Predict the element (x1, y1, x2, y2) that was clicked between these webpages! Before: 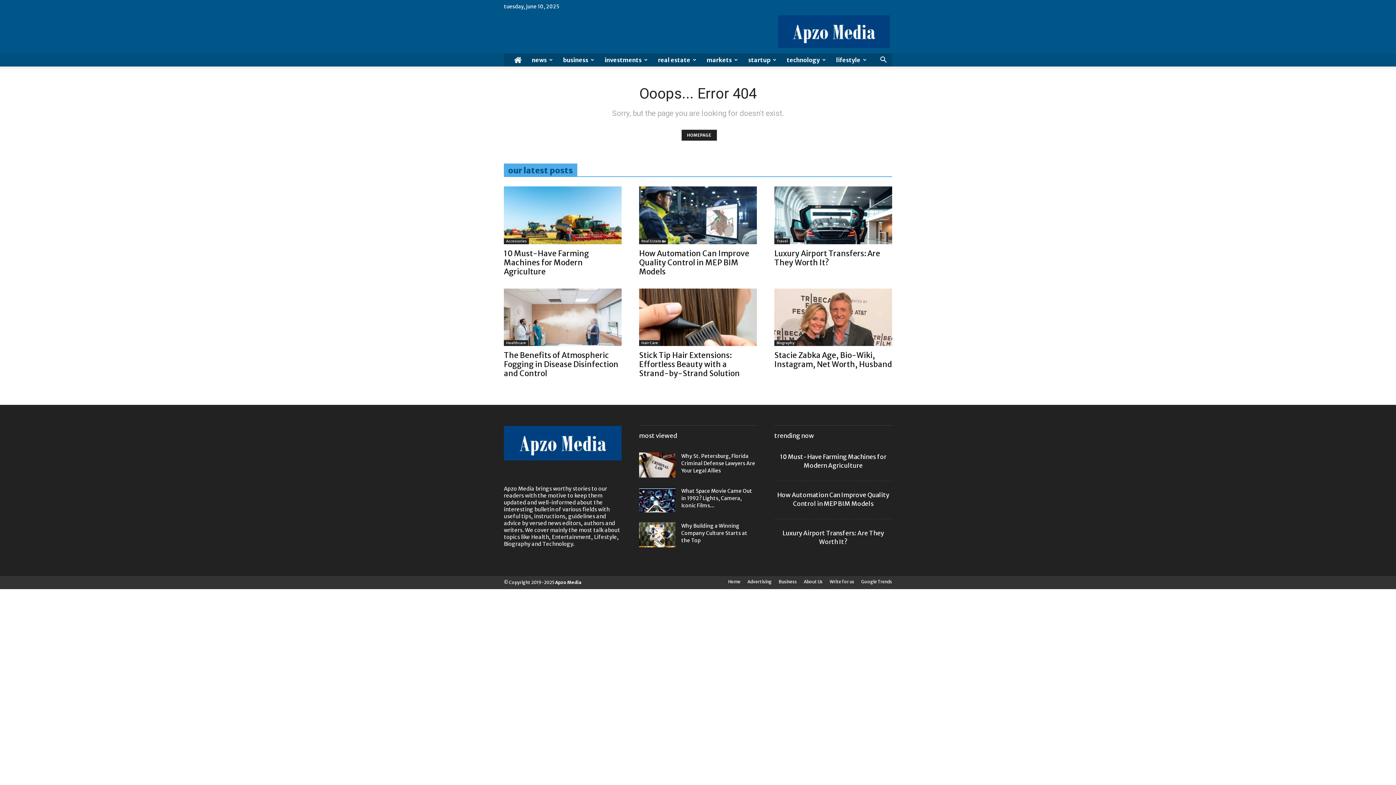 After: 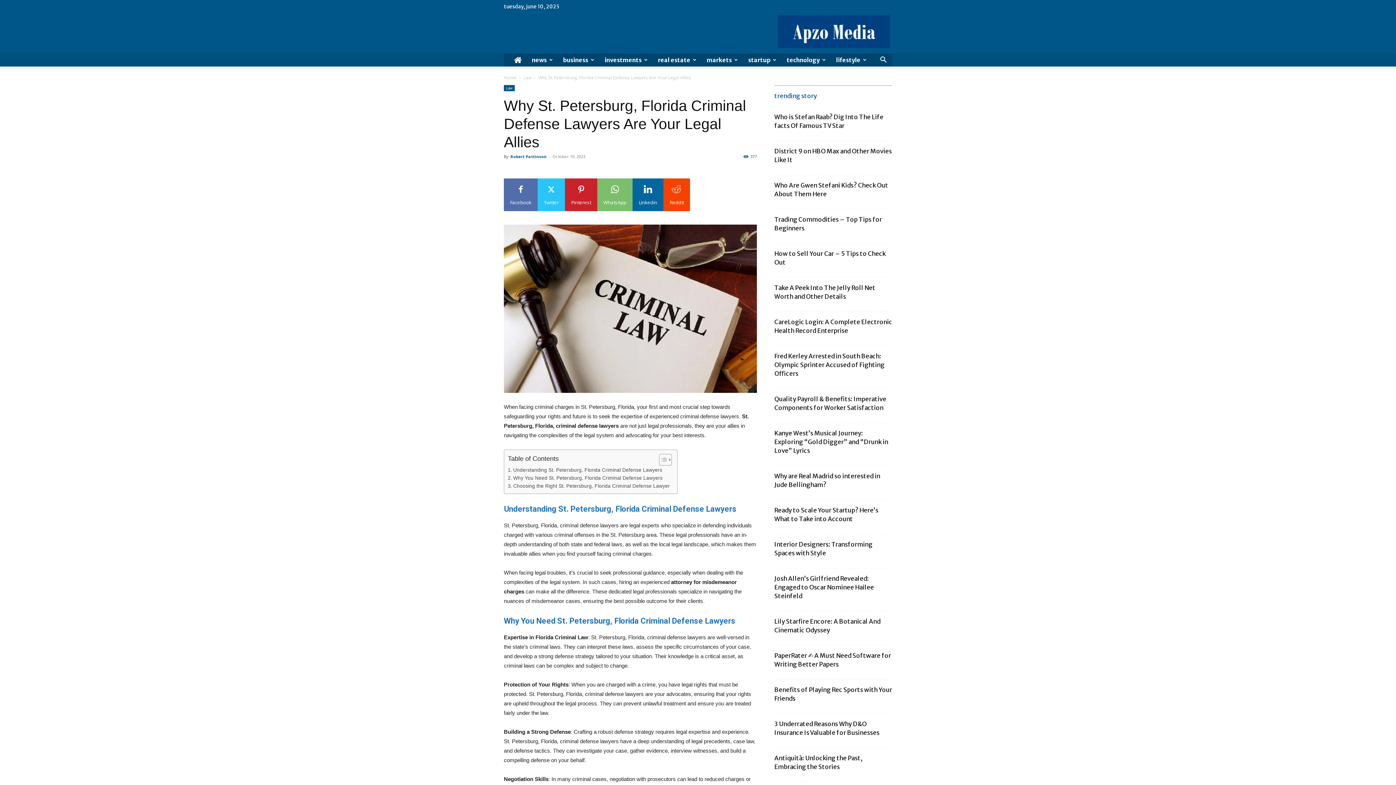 Action: bbox: (639, 452, 675, 477)